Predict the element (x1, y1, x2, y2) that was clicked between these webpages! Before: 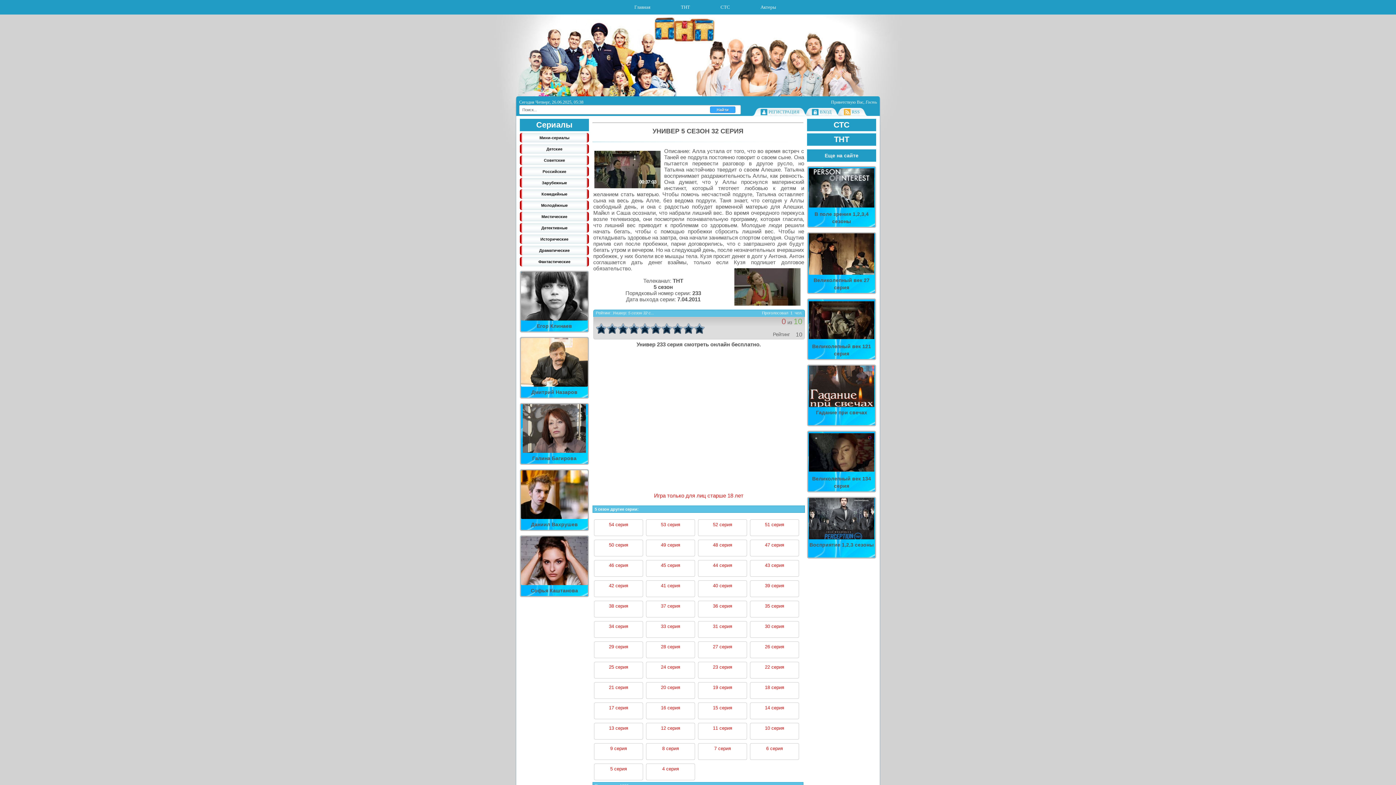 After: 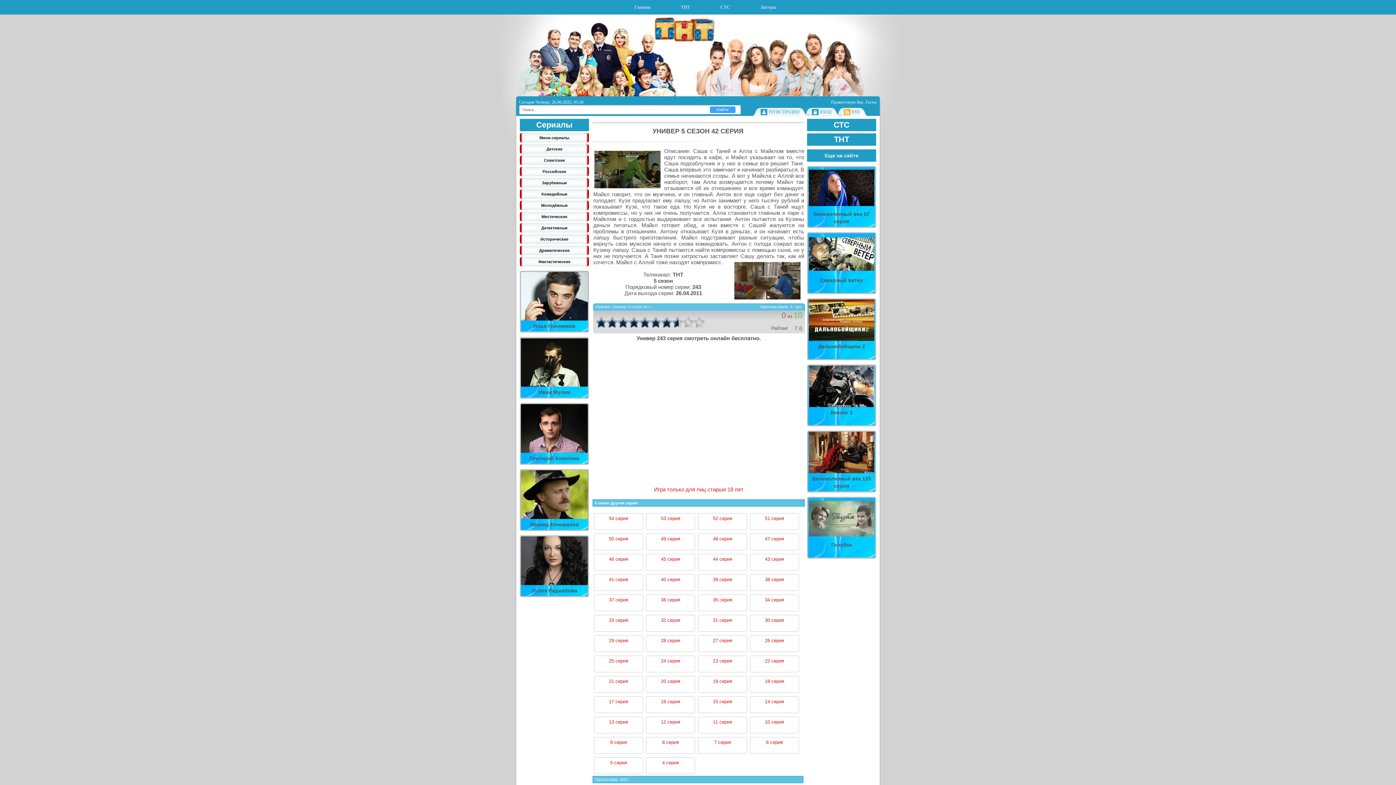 Action: label: 42 серия bbox: (594, 580, 643, 597)